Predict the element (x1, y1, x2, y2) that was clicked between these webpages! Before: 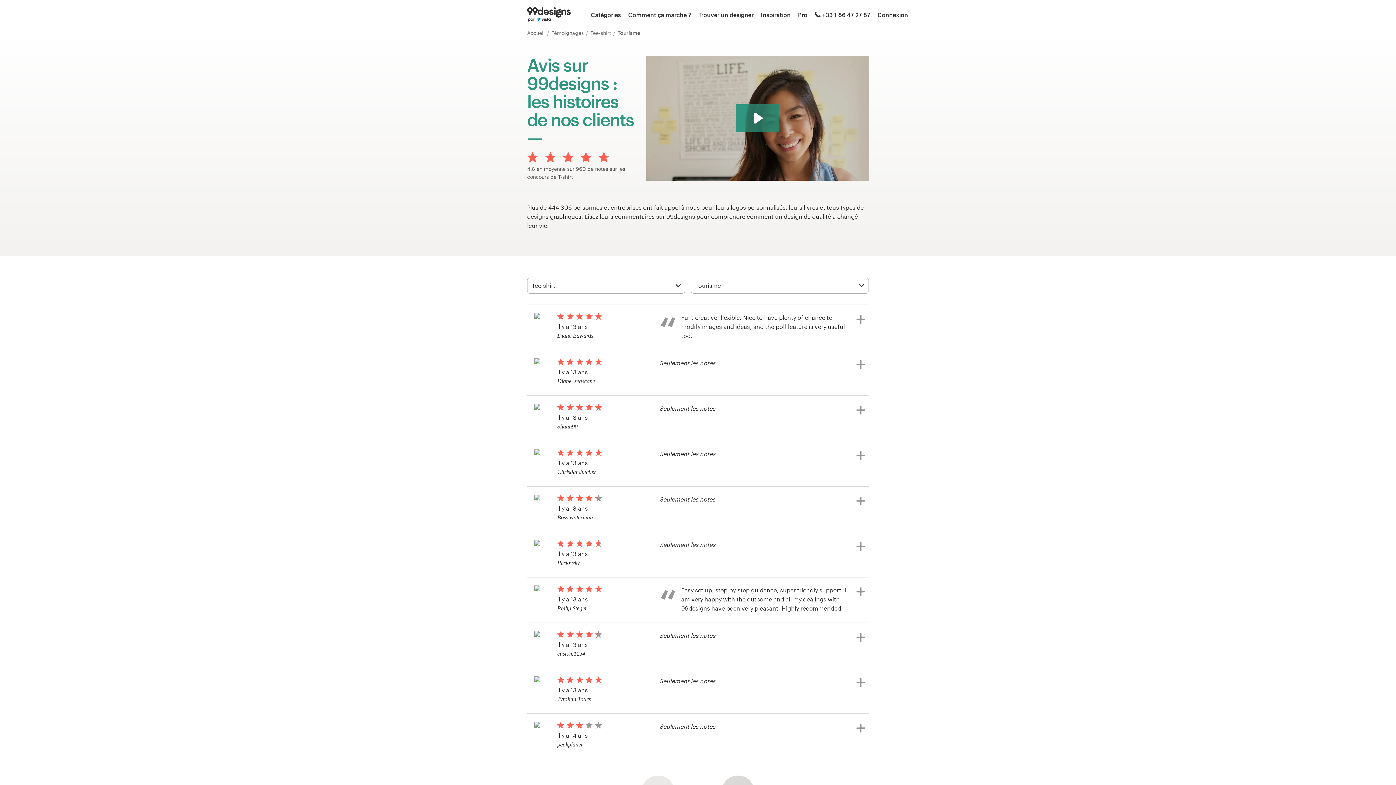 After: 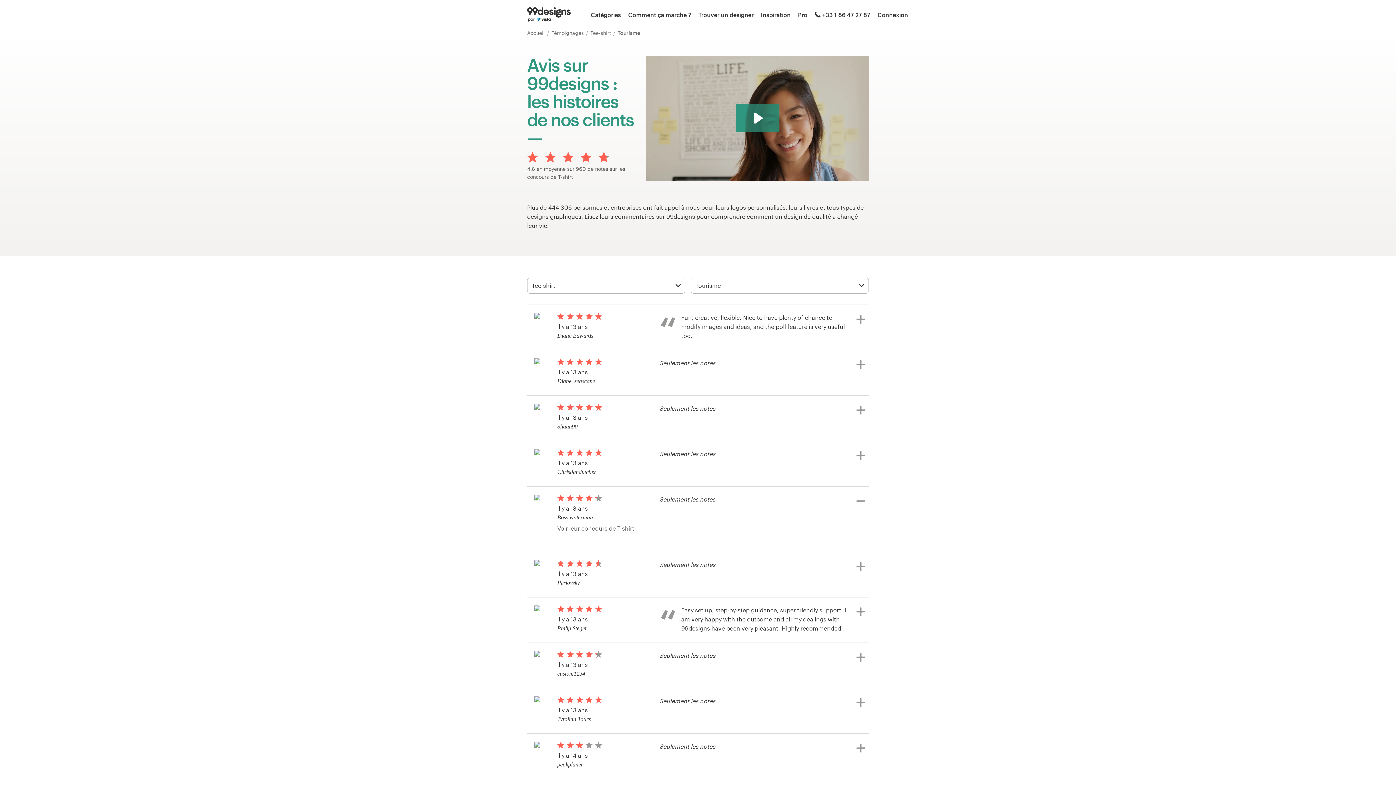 Action: bbox: (527, 486, 869, 531) label: 	
 
 
 
 
il y a 13 ans
Boss.waterman
Voir leur concours de T-shirt
	
Seulement les notes